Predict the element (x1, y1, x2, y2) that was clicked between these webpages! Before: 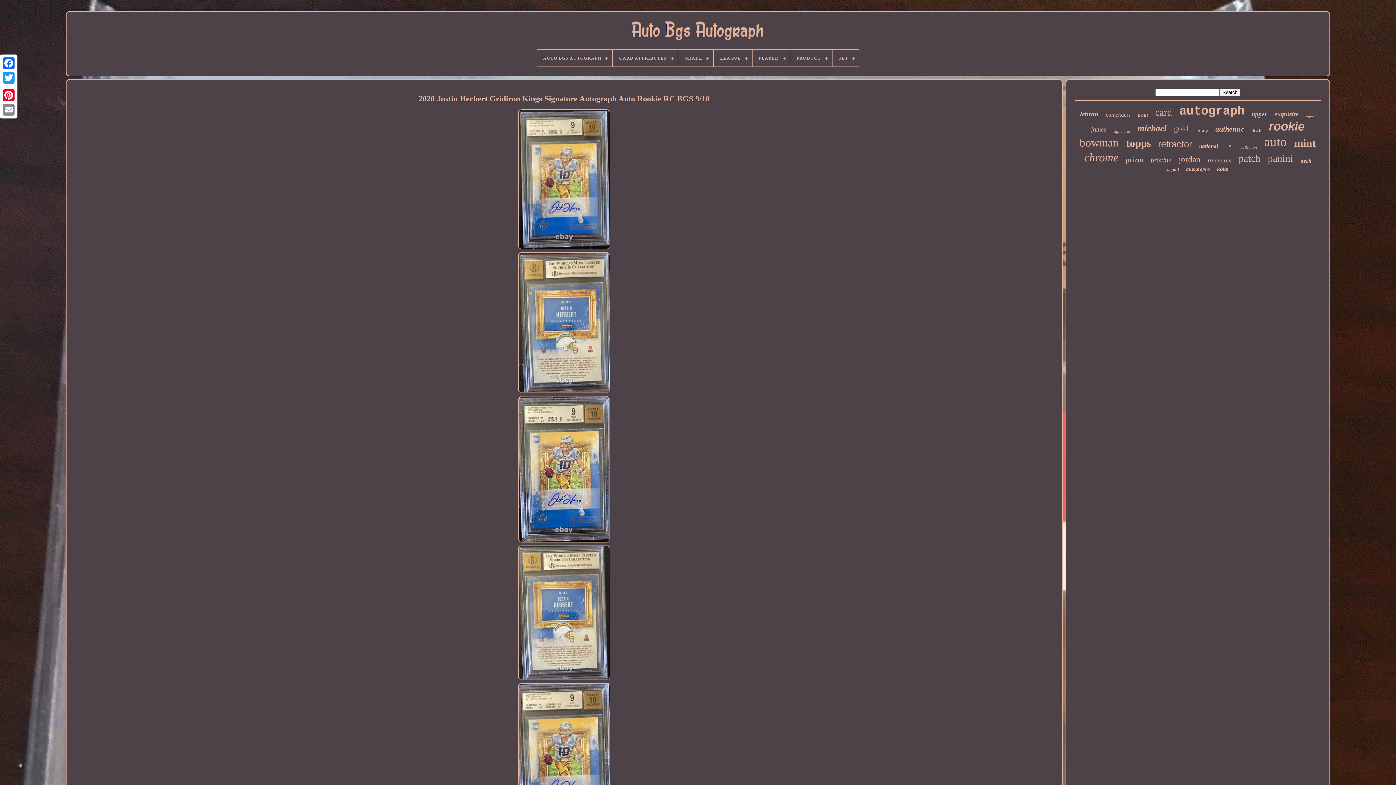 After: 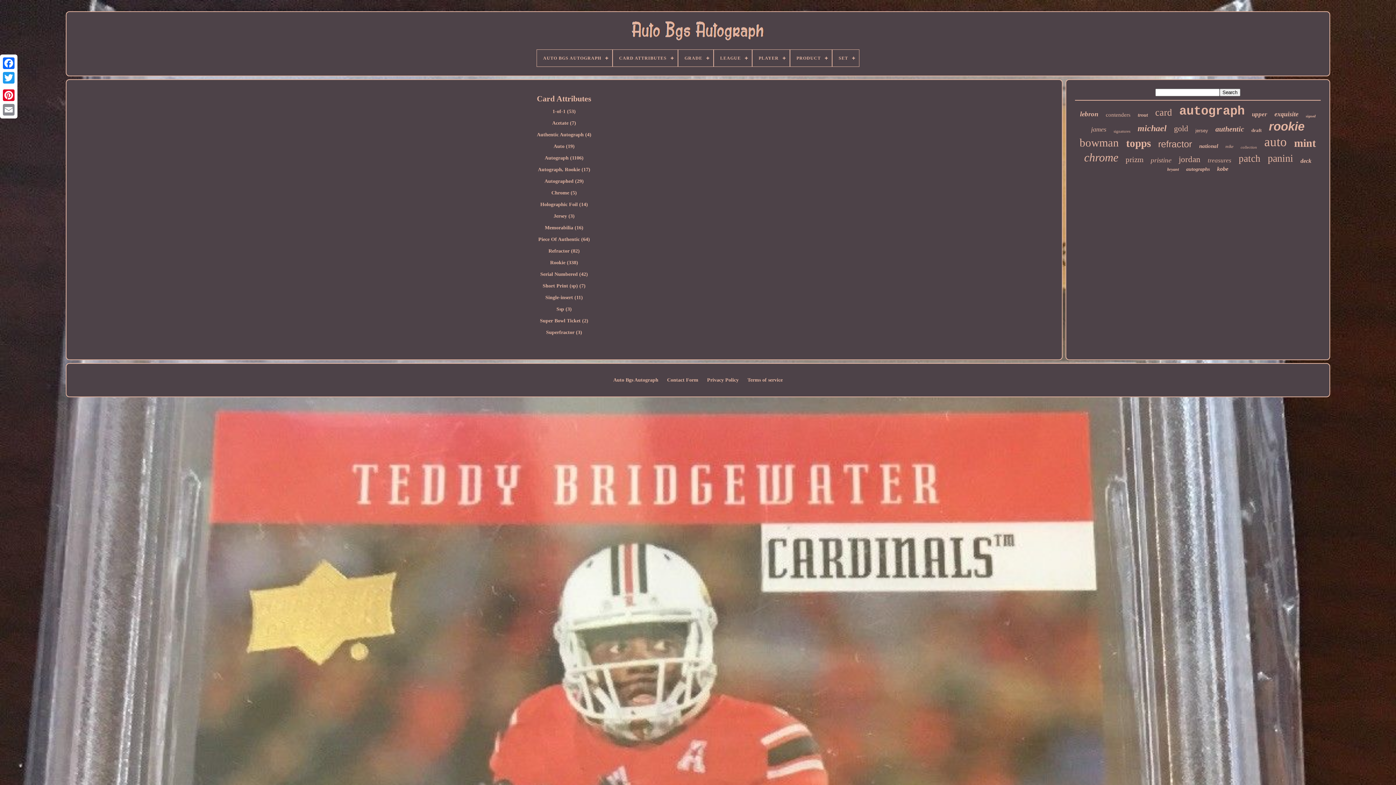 Action: bbox: (613, 49, 677, 66) label: CARD ATTRIBUTES